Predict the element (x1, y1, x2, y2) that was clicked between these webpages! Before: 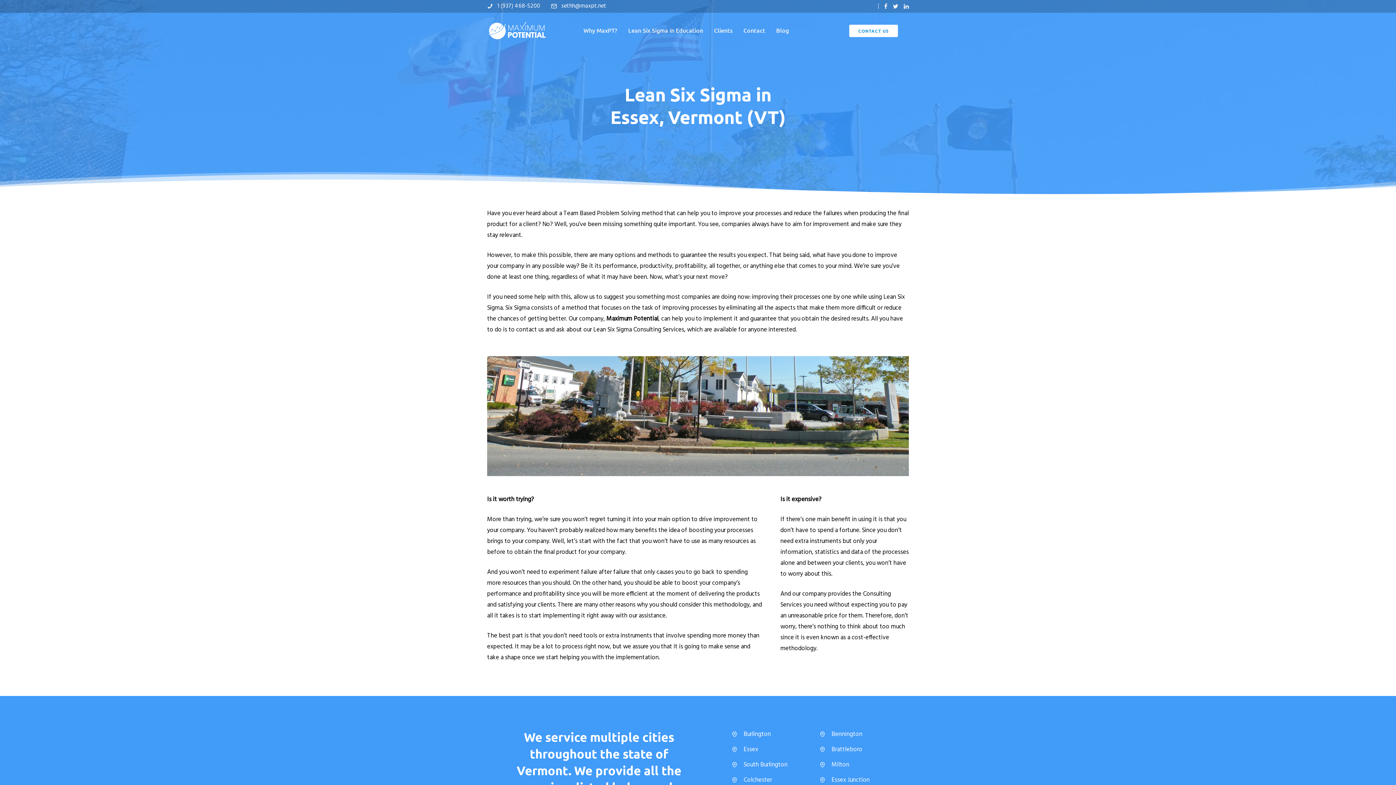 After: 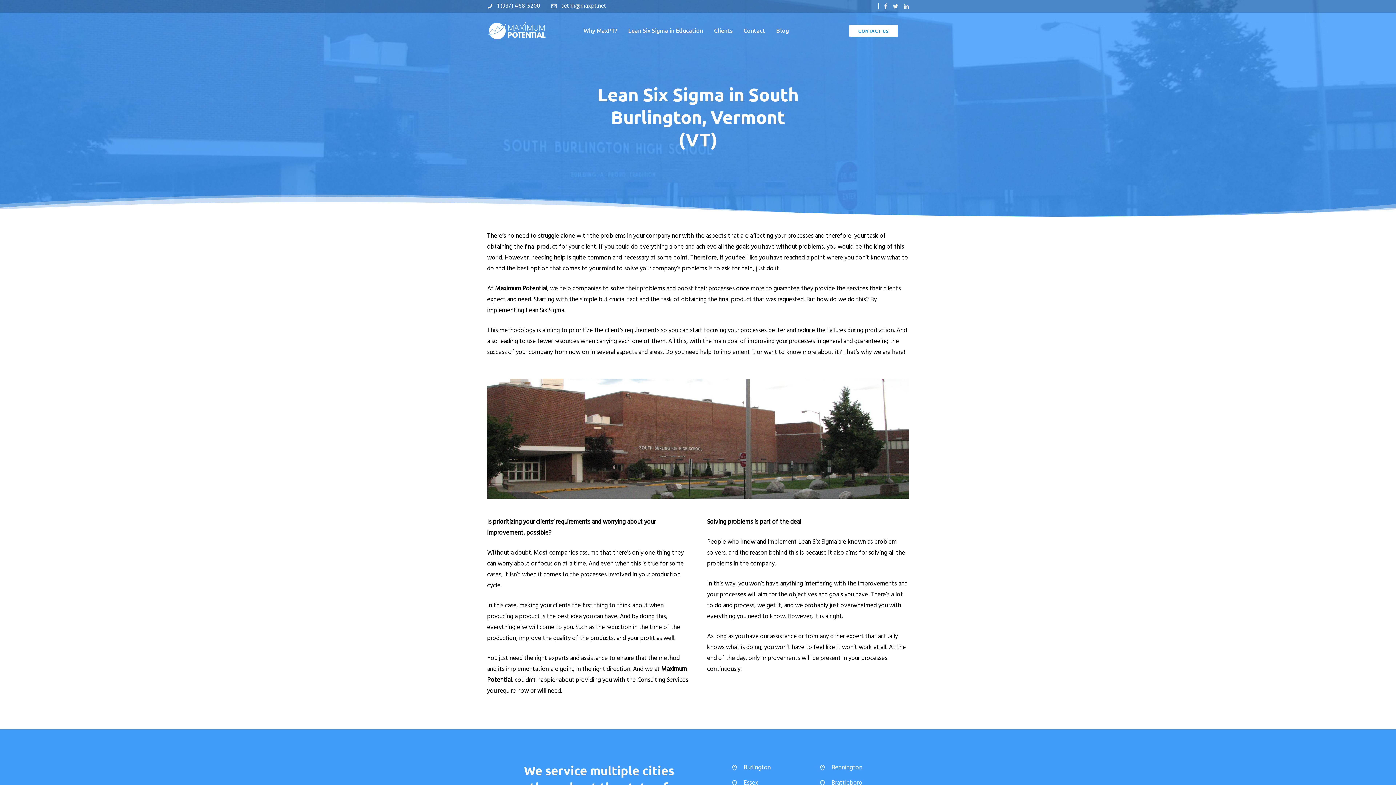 Action: label: South Burlington bbox: (743, 760, 787, 770)